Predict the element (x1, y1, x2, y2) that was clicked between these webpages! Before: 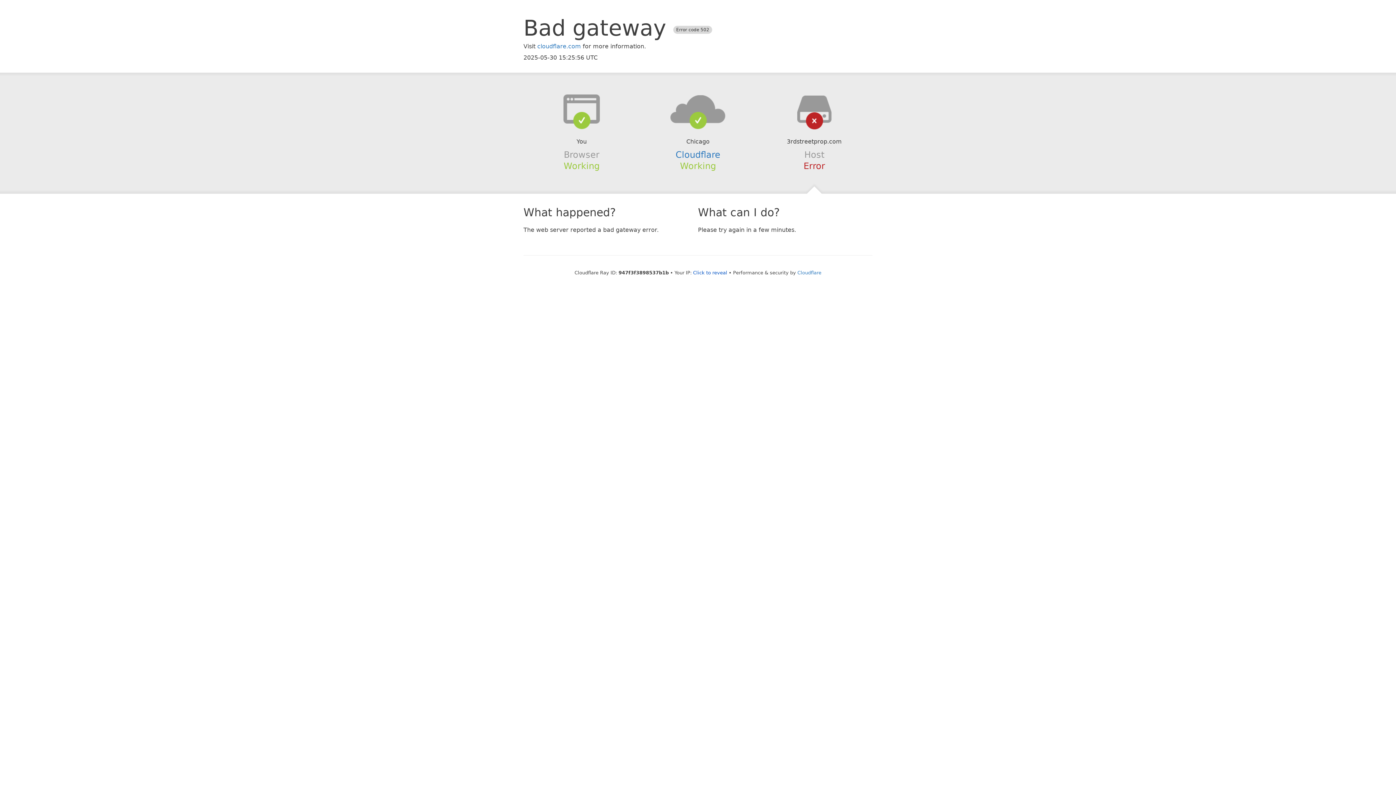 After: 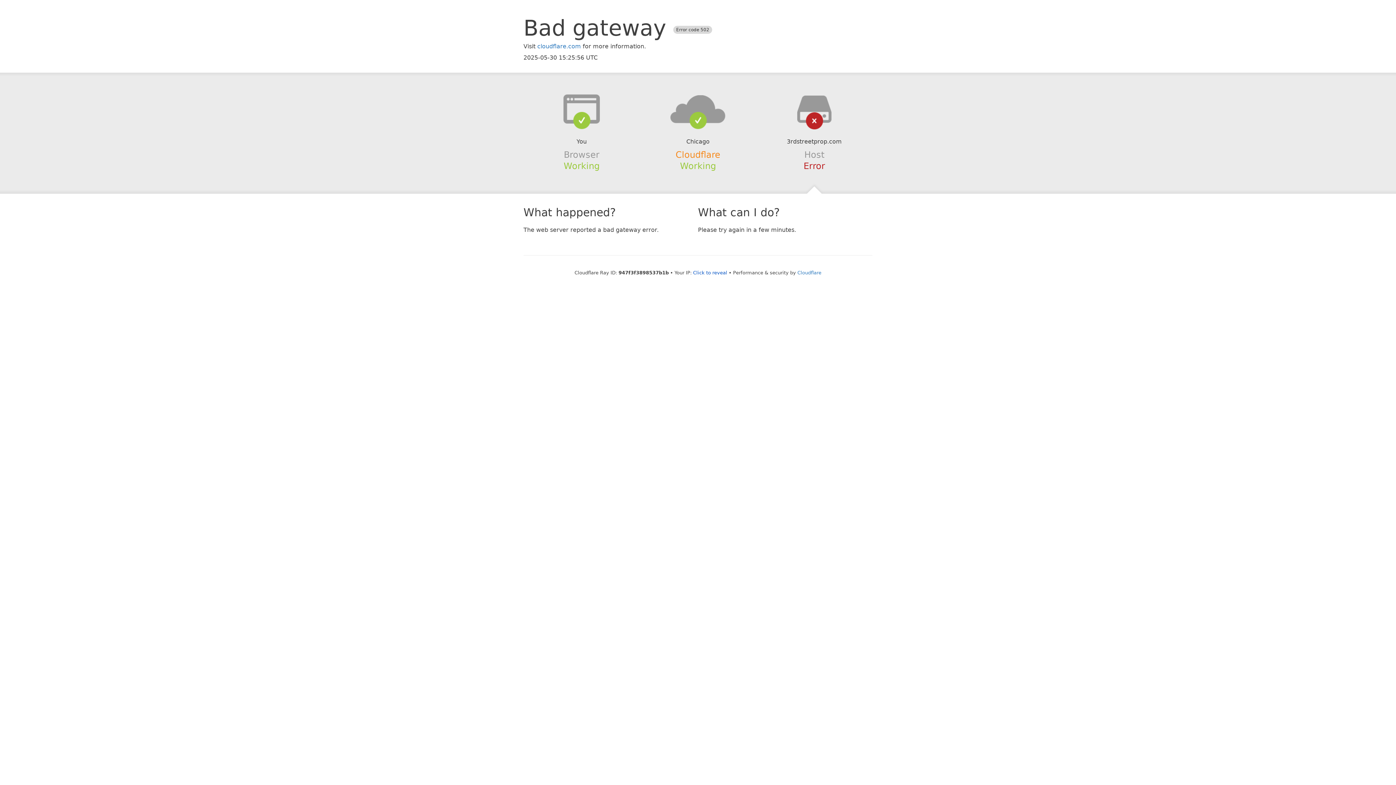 Action: label: Cloudflare bbox: (675, 149, 720, 159)